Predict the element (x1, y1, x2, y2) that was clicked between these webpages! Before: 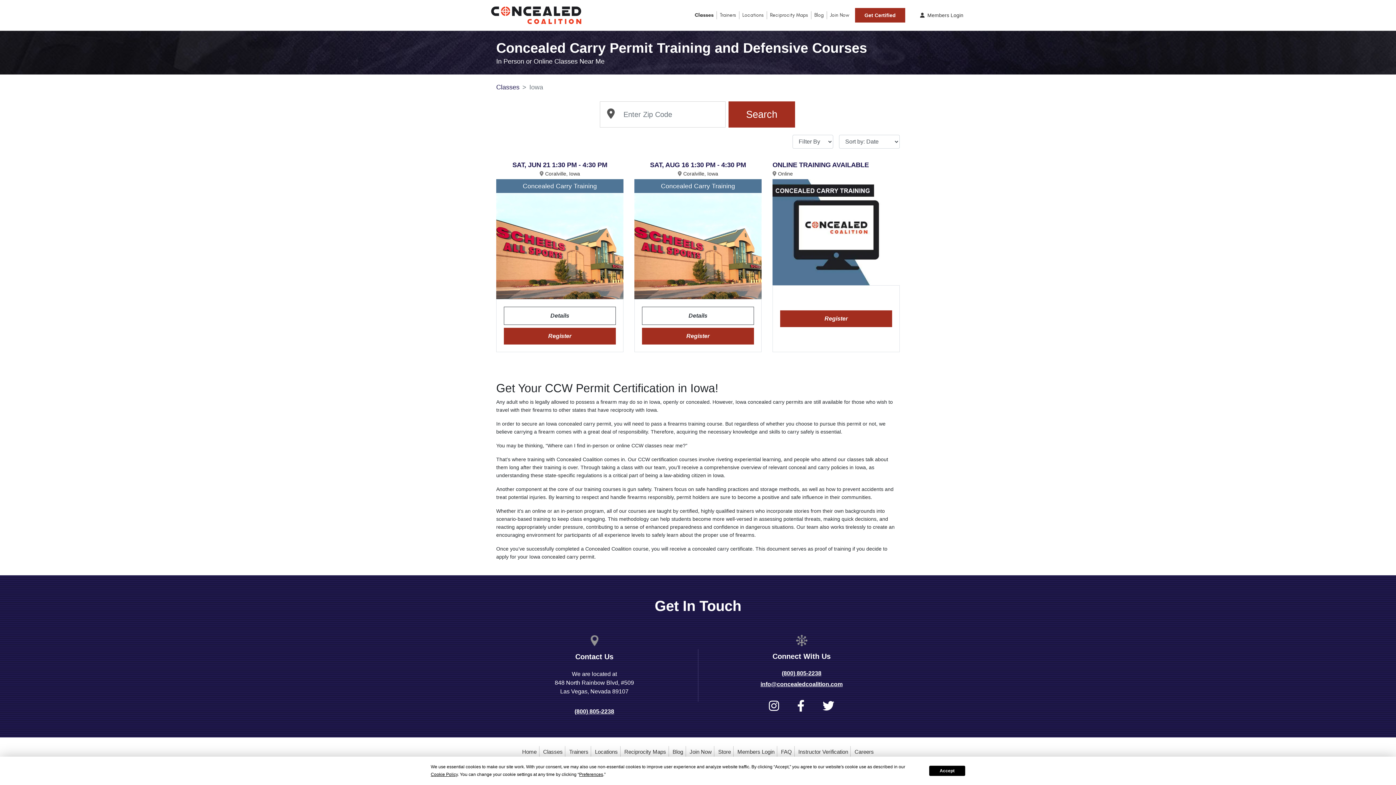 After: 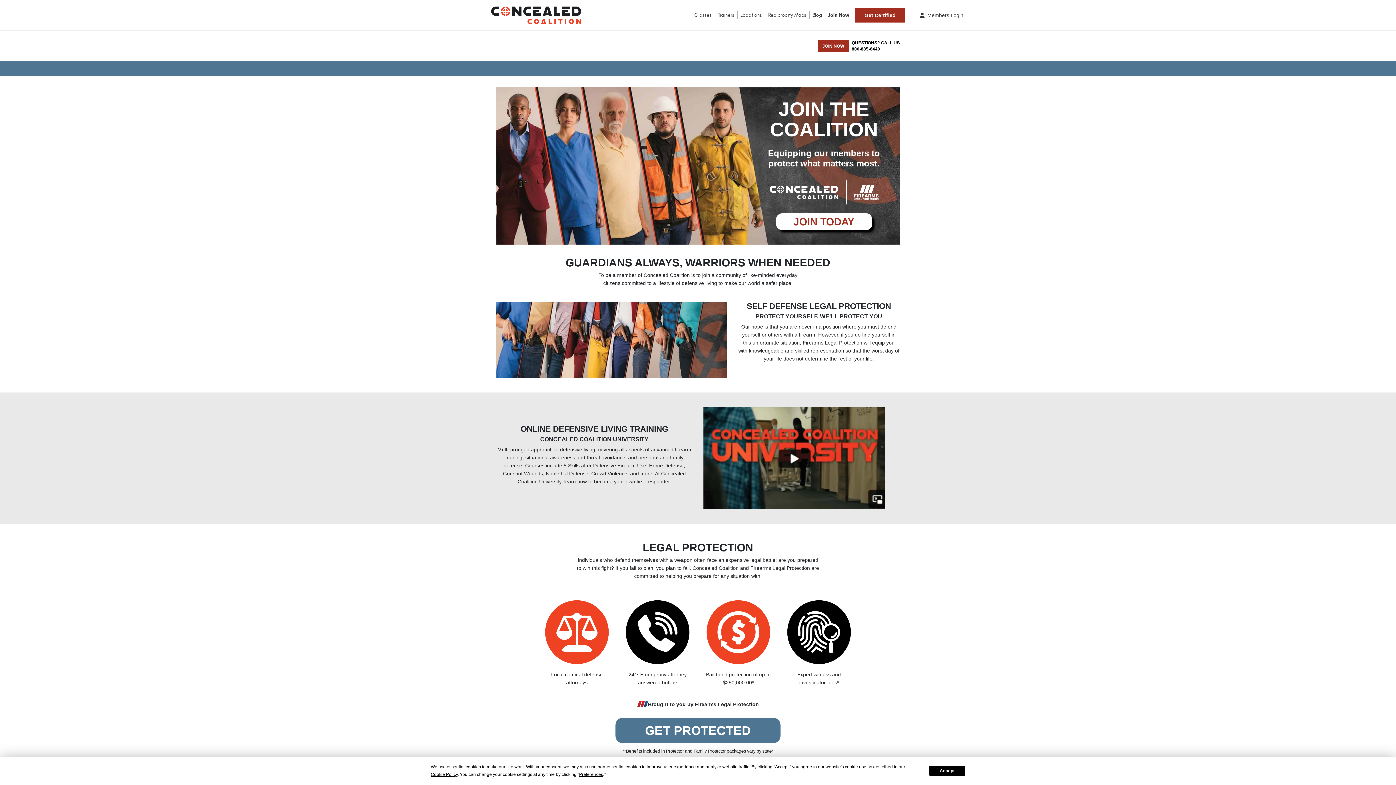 Action: bbox: (826, 11, 852, 19) label: Join Now